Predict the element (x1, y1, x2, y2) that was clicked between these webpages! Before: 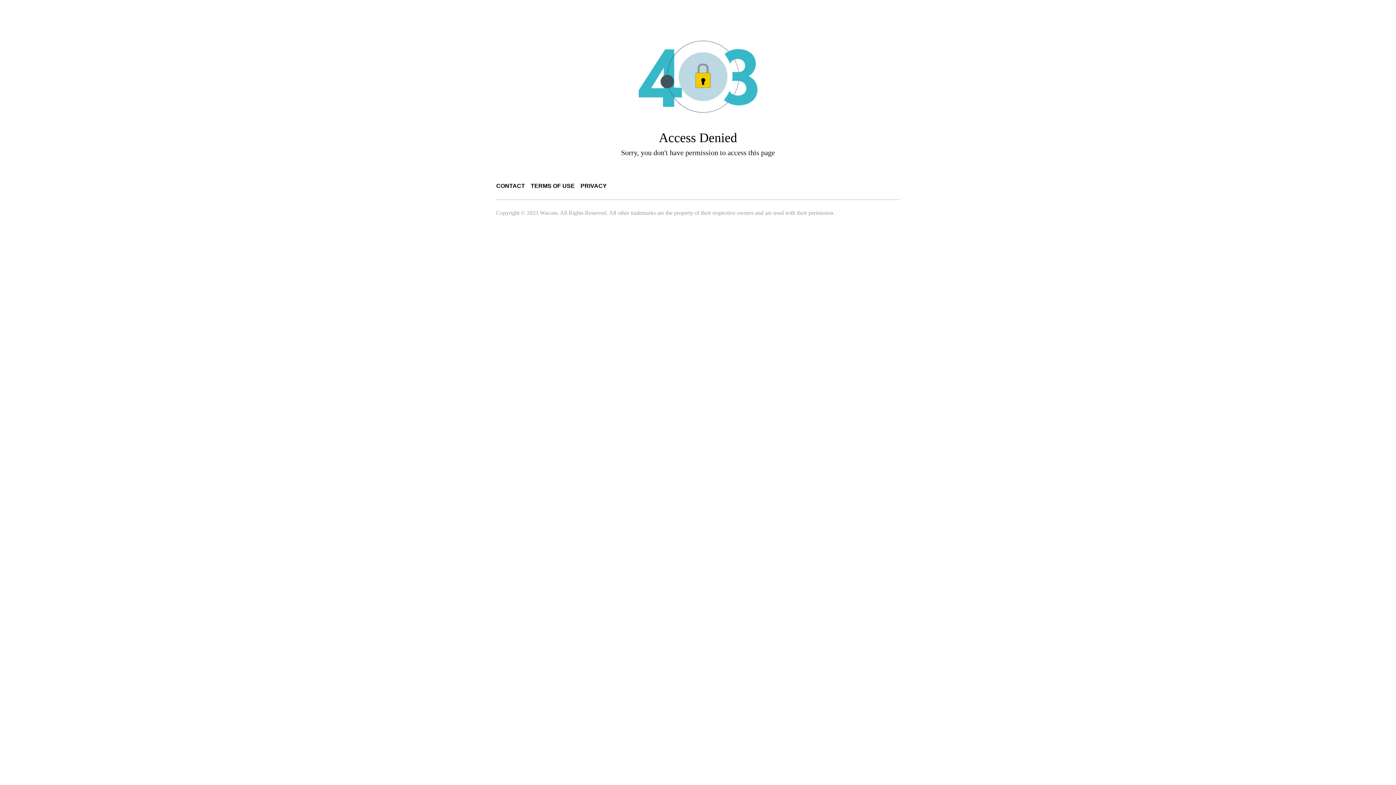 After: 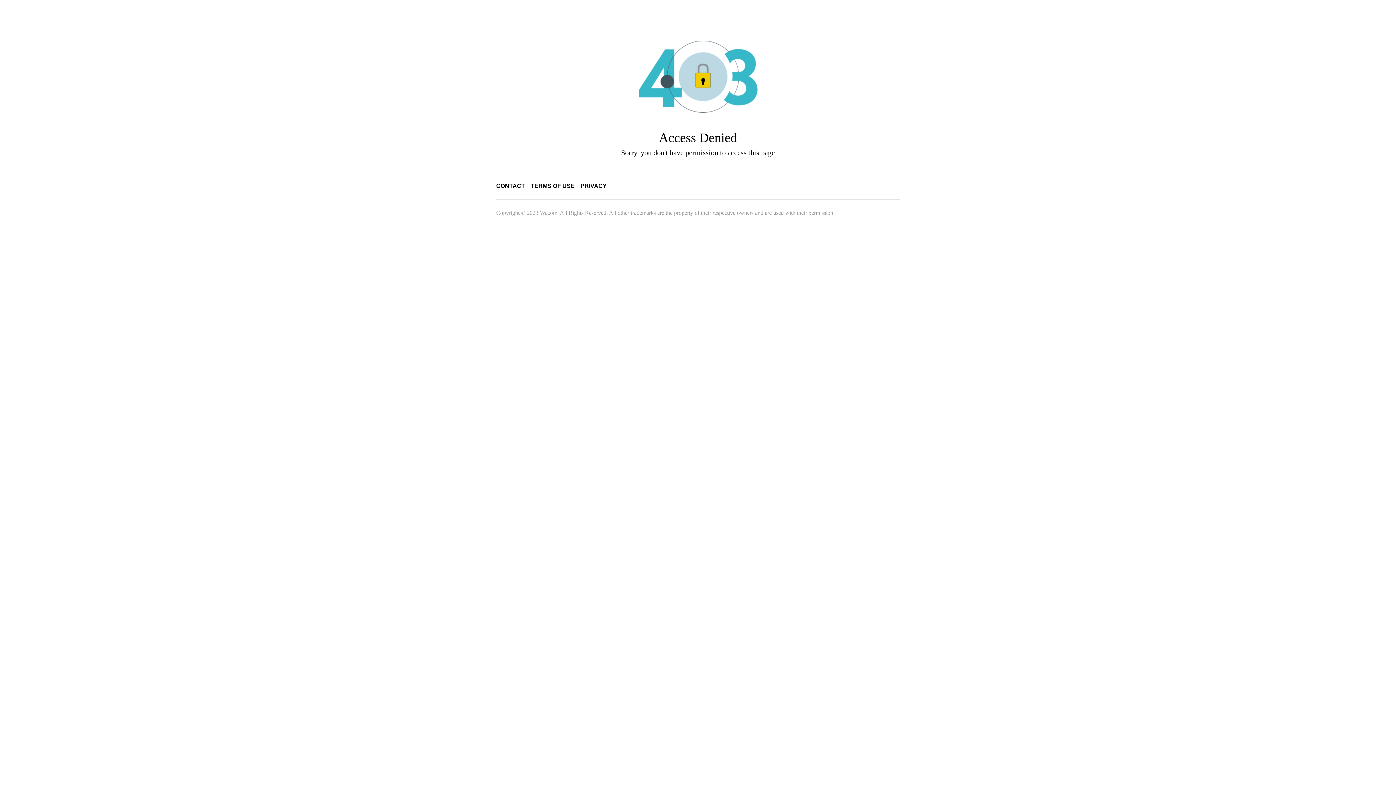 Action: bbox: (496, 182, 525, 189) label: CONTACT